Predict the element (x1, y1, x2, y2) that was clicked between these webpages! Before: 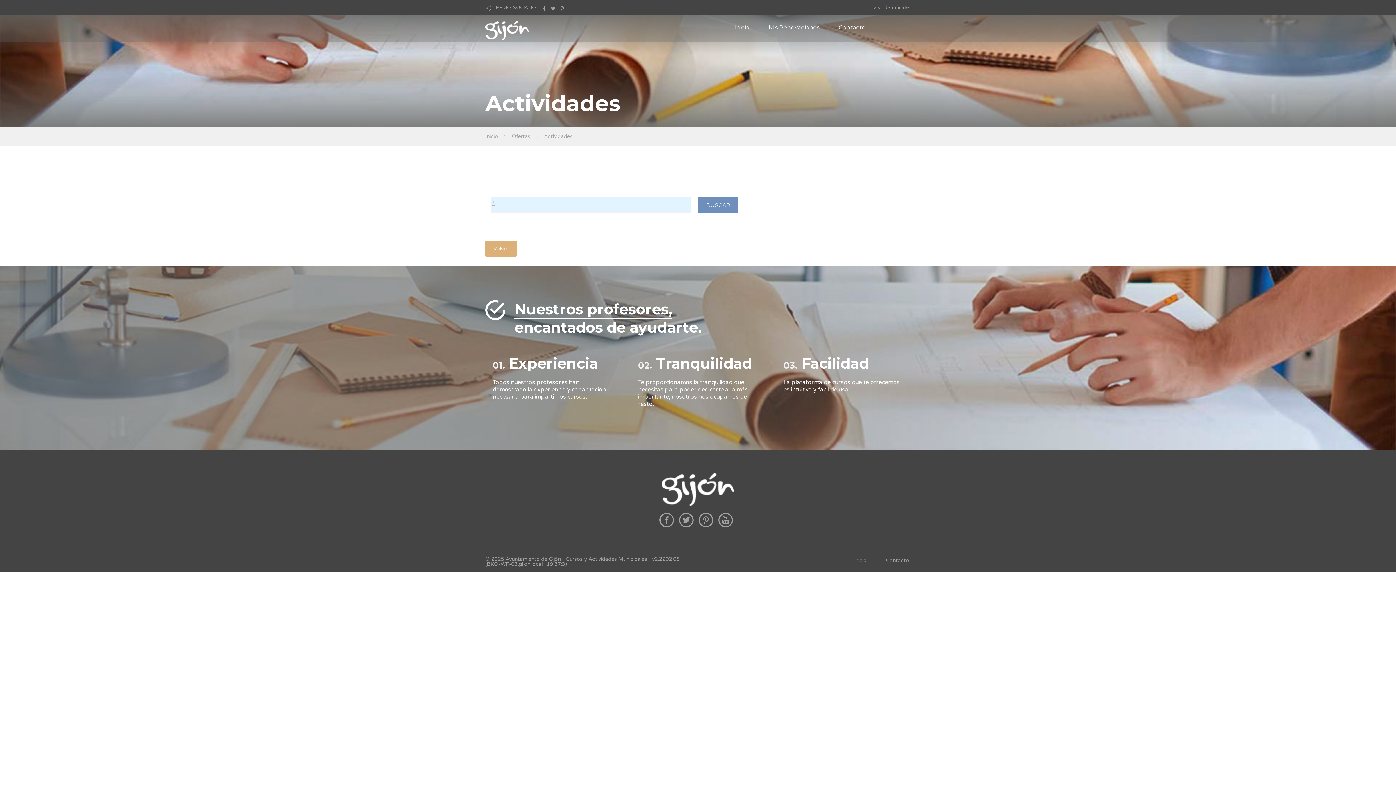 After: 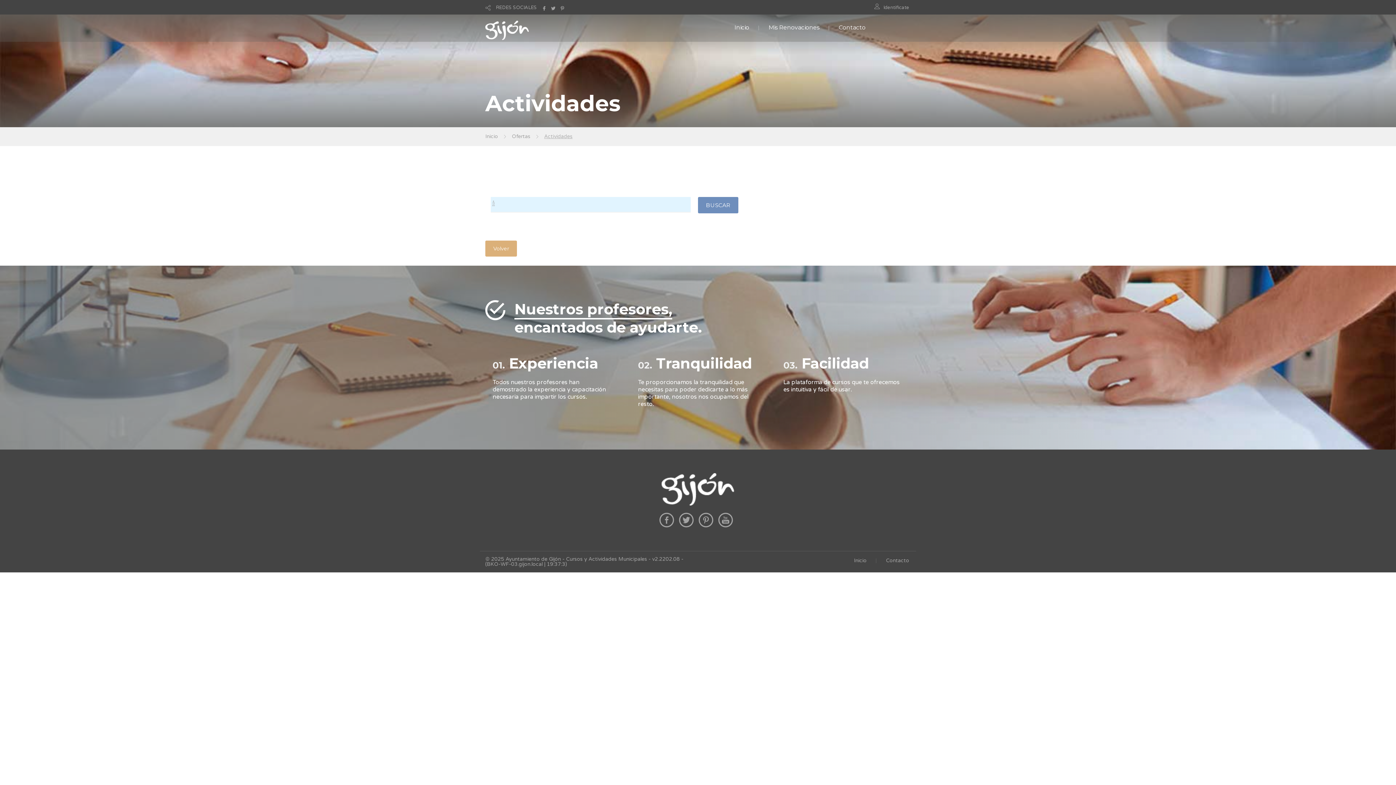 Action: label: Actividades bbox: (544, 133, 572, 139)